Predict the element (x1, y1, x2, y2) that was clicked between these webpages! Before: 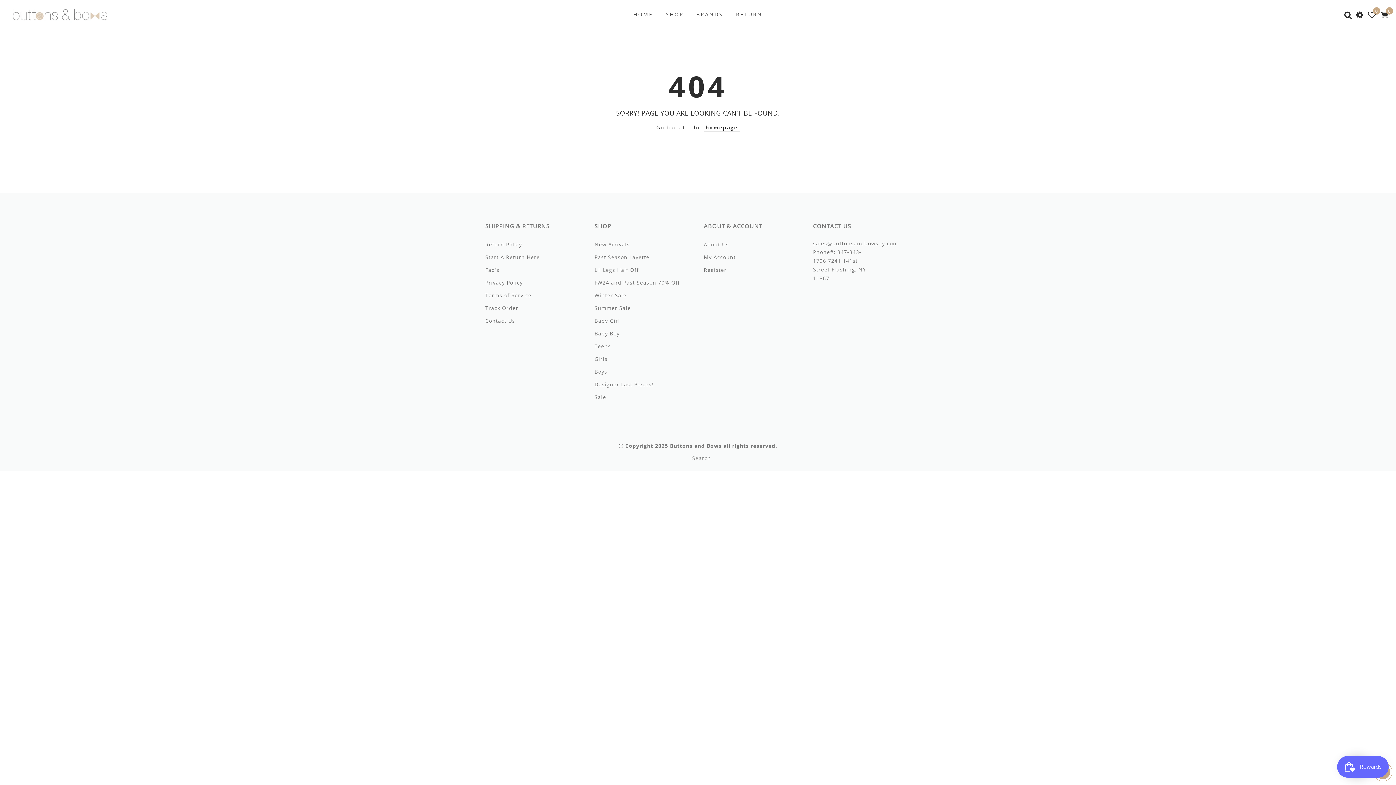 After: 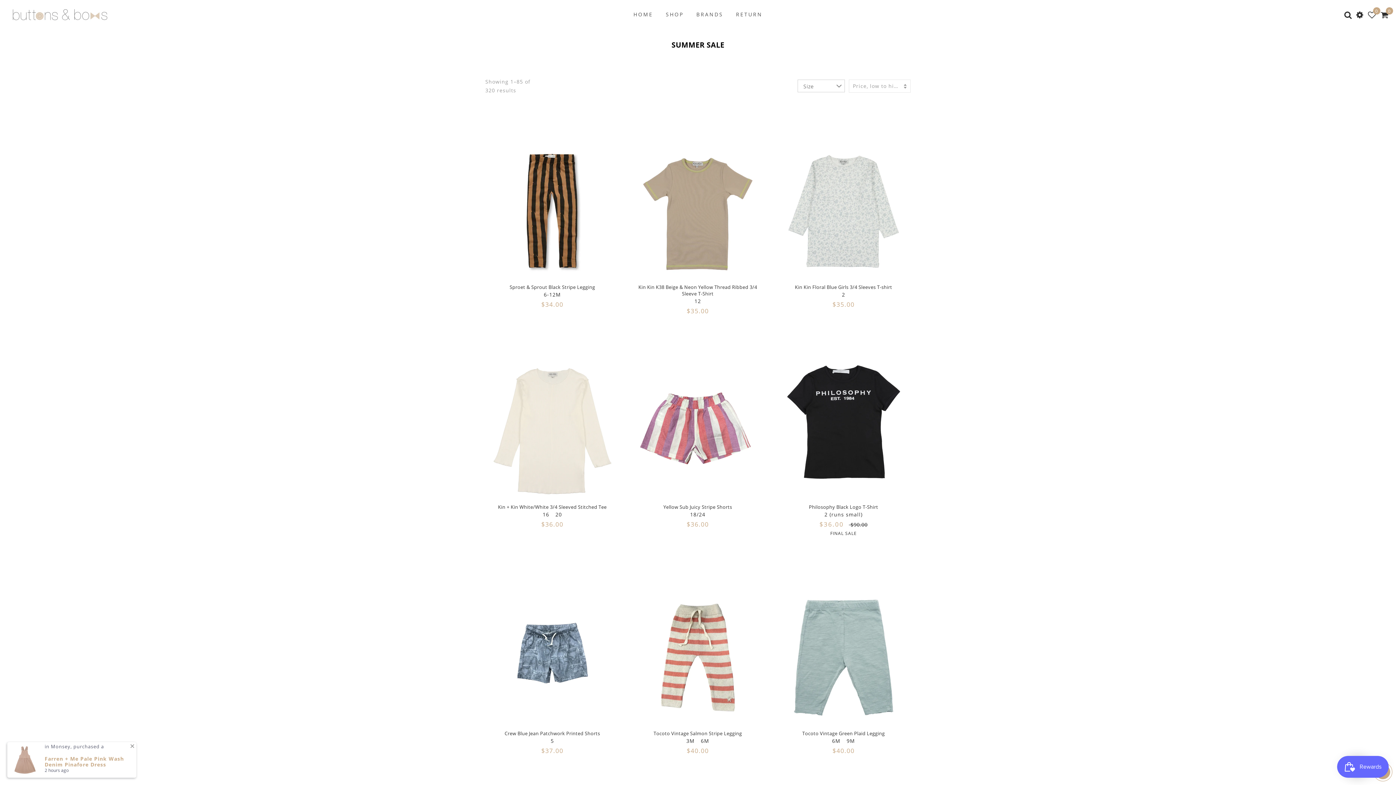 Action: bbox: (594, 304, 631, 311) label: Summer Sale